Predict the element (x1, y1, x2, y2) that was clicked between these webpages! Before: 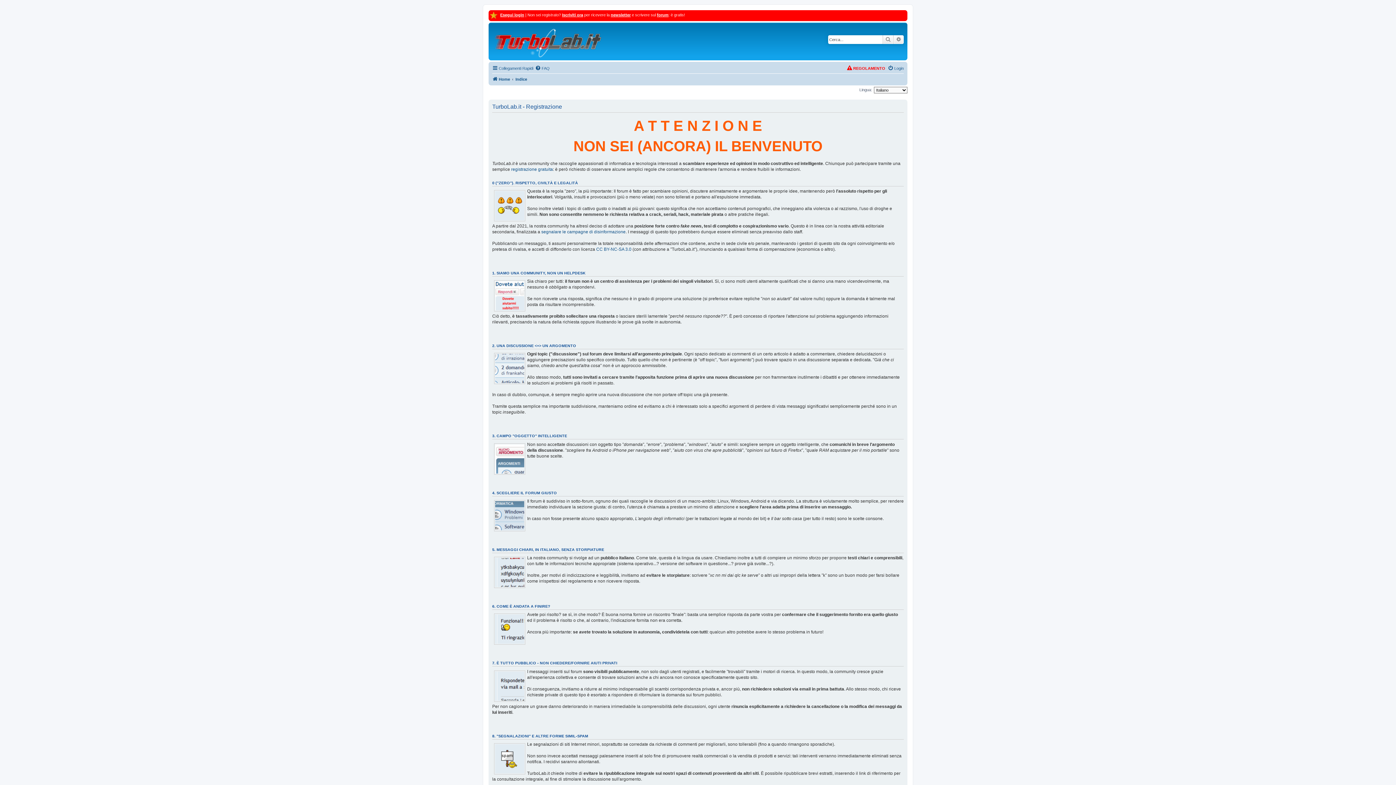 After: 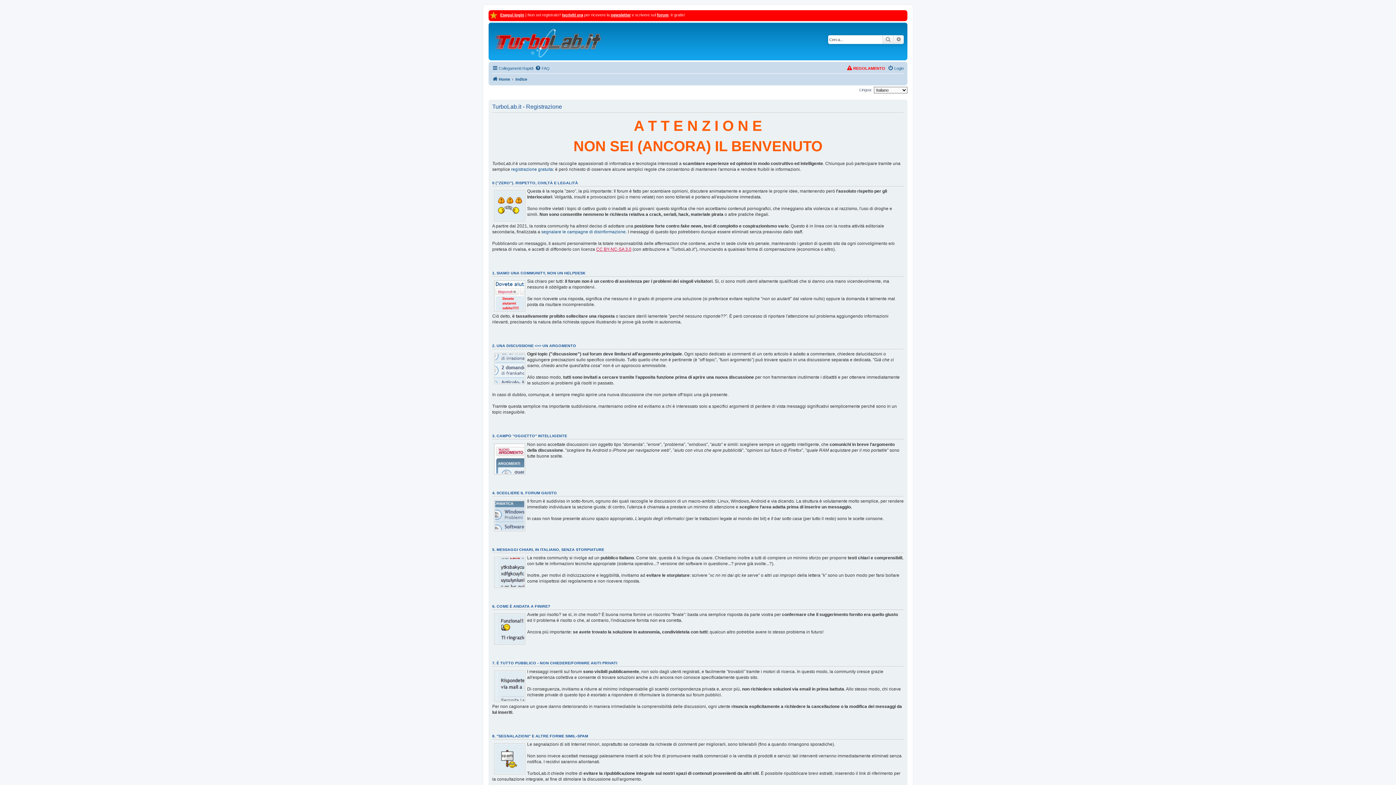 Action: bbox: (596, 246, 631, 252) label: CC BY-NC-SA 3.0